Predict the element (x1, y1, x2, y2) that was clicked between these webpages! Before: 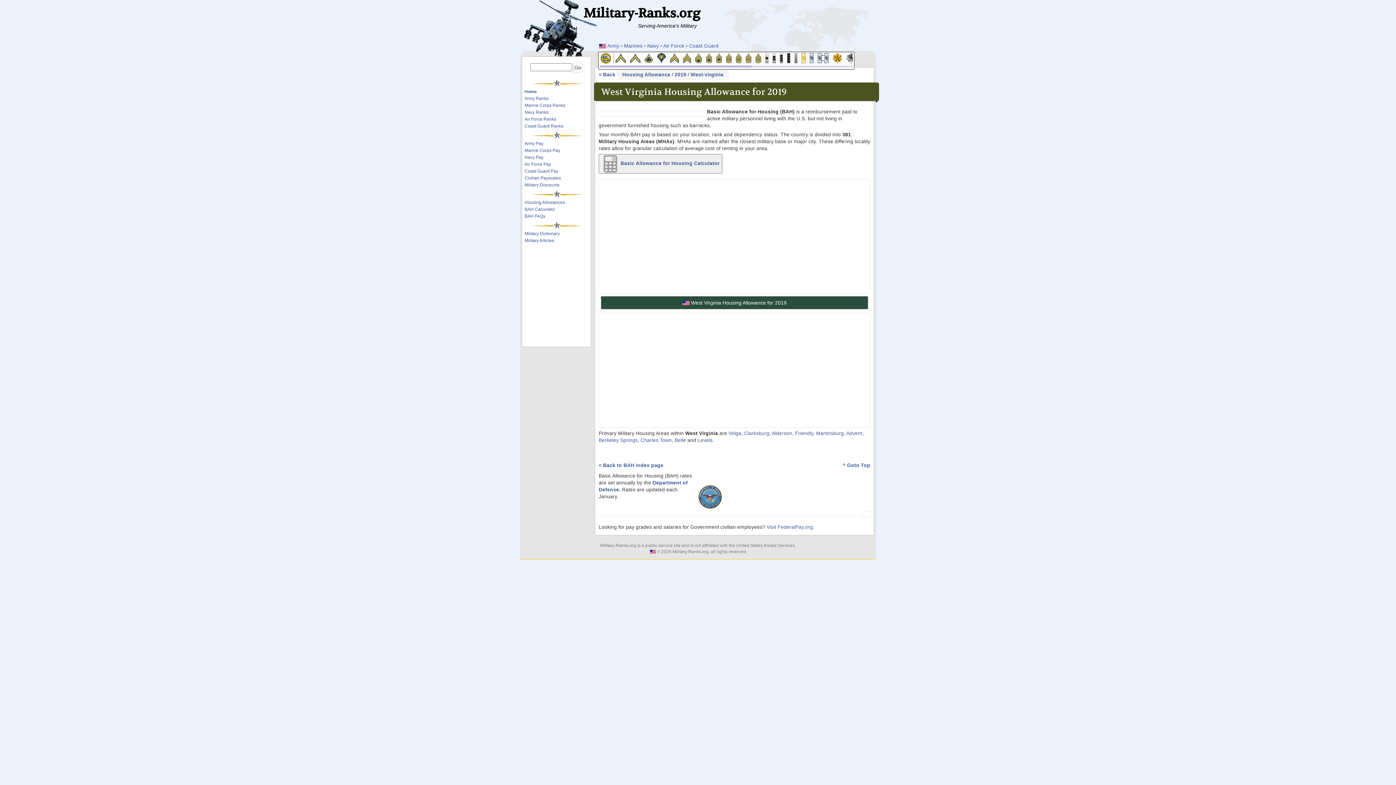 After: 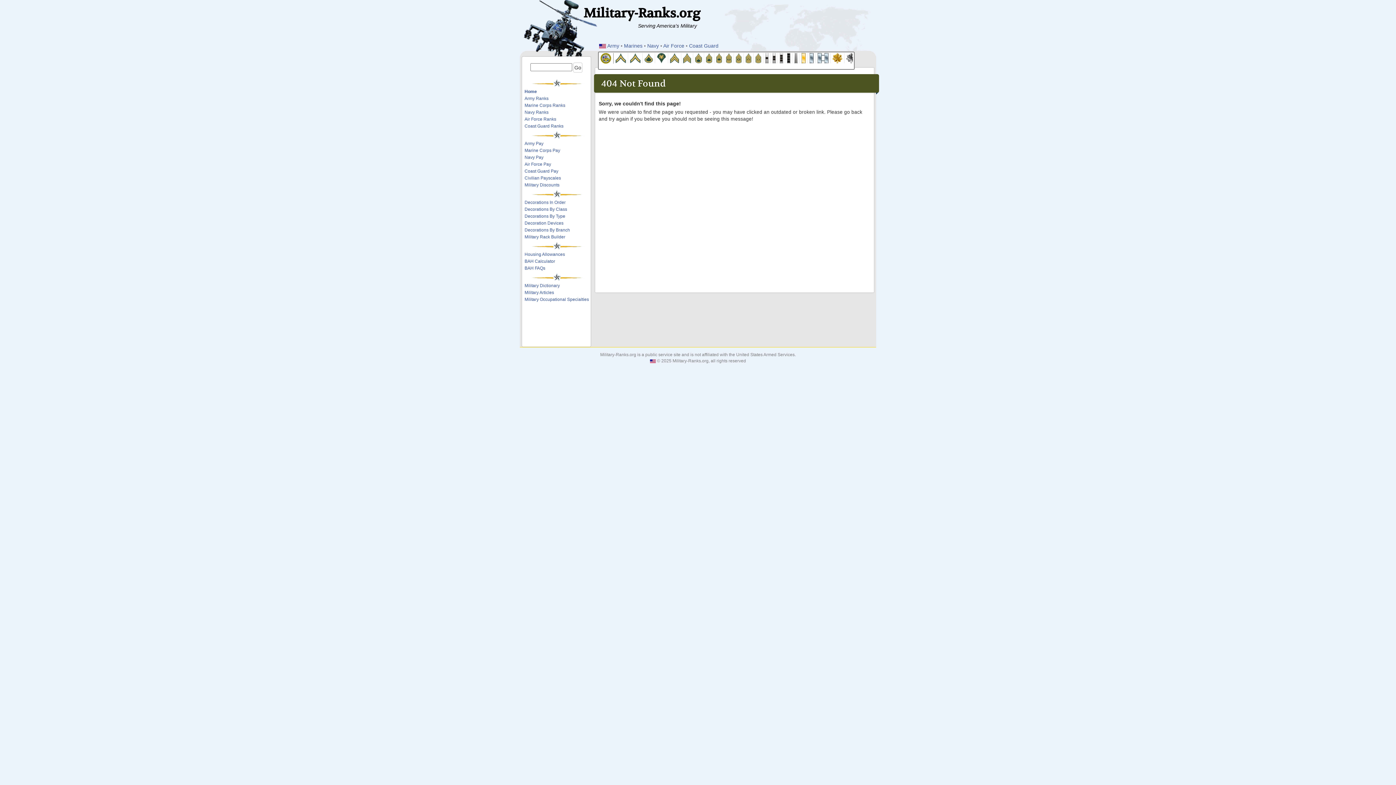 Action: label: Clarksburg bbox: (744, 430, 769, 436)